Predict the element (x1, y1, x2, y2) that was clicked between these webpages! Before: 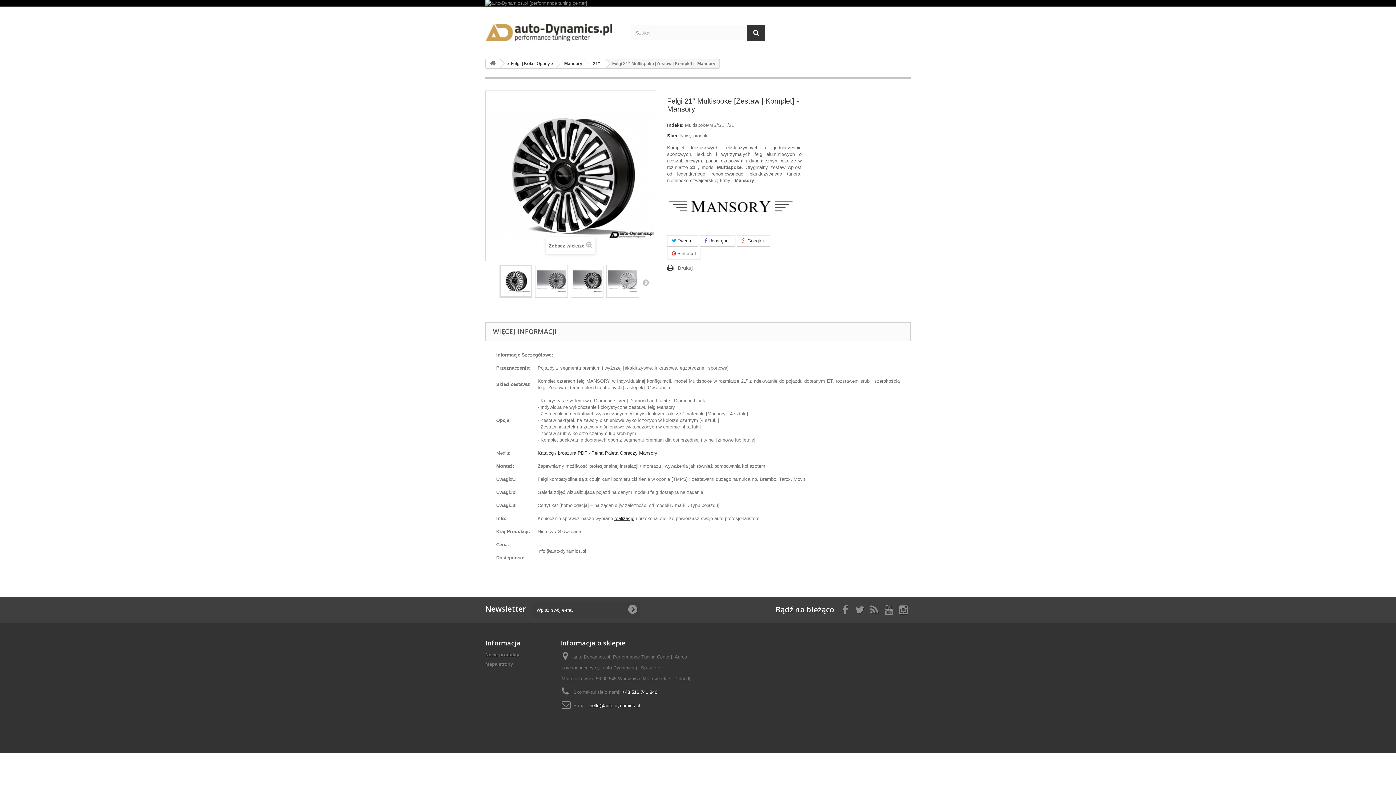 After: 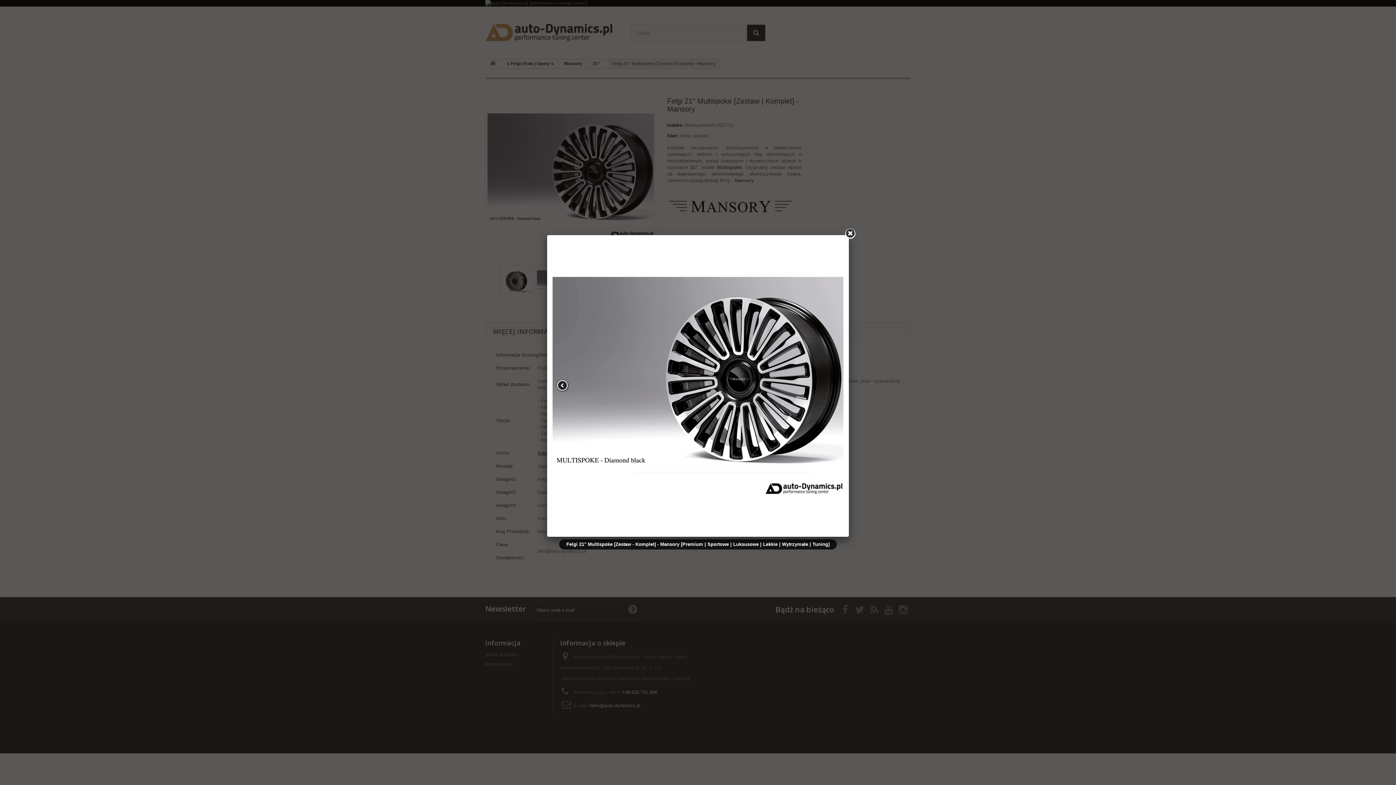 Action: bbox: (571, 265, 603, 297)